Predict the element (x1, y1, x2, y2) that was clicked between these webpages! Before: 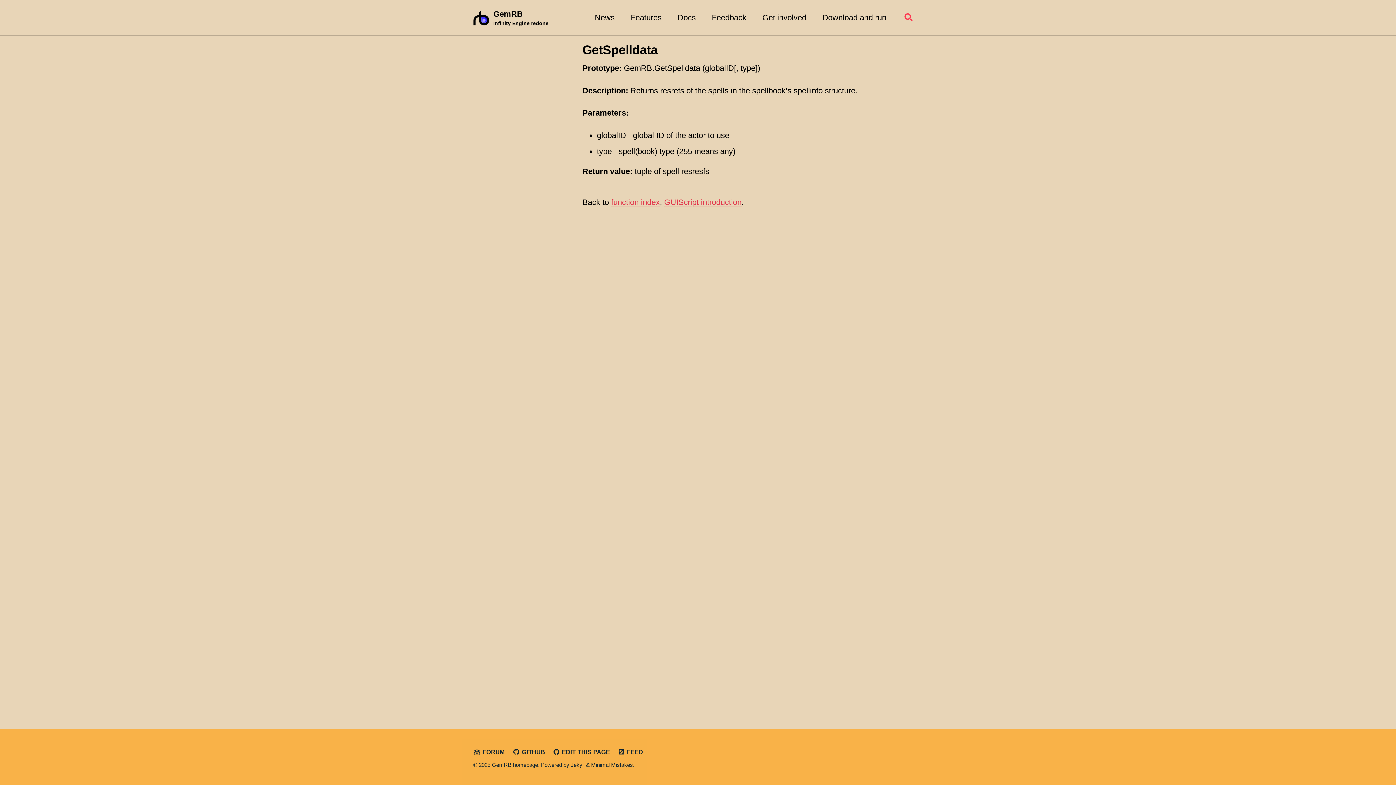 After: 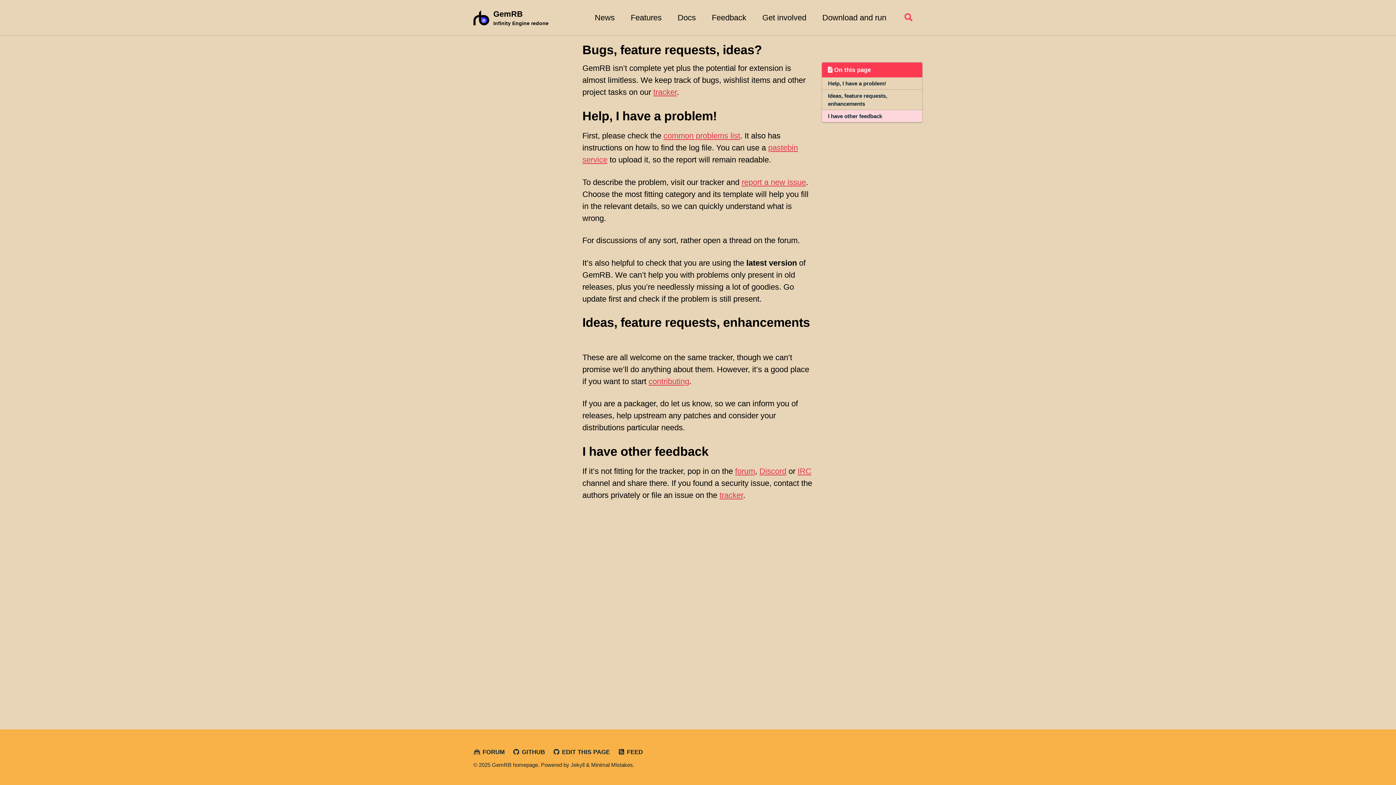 Action: bbox: (712, 11, 746, 23) label: Feedback